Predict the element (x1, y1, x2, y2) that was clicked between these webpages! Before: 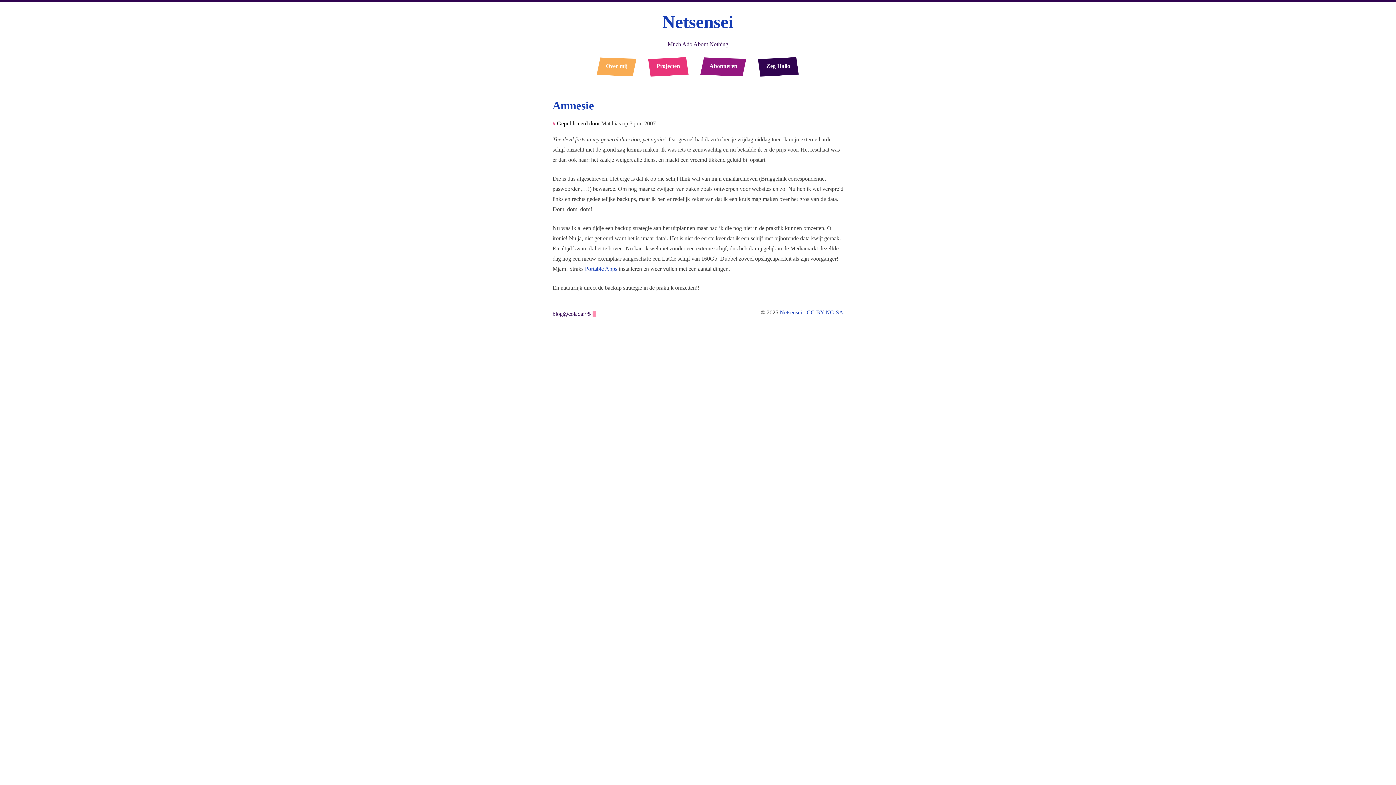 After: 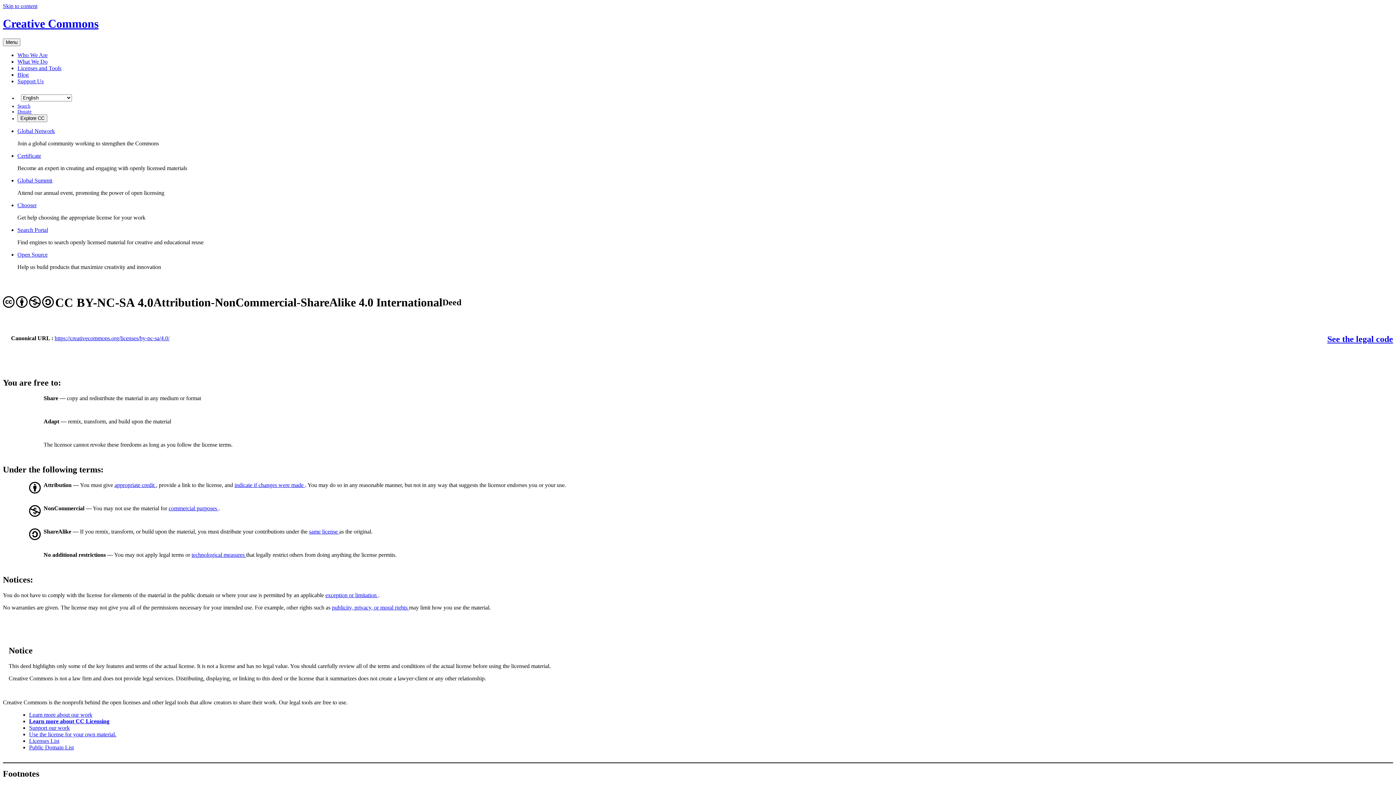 Action: label: CC BY-NC-SA bbox: (806, 309, 843, 315)